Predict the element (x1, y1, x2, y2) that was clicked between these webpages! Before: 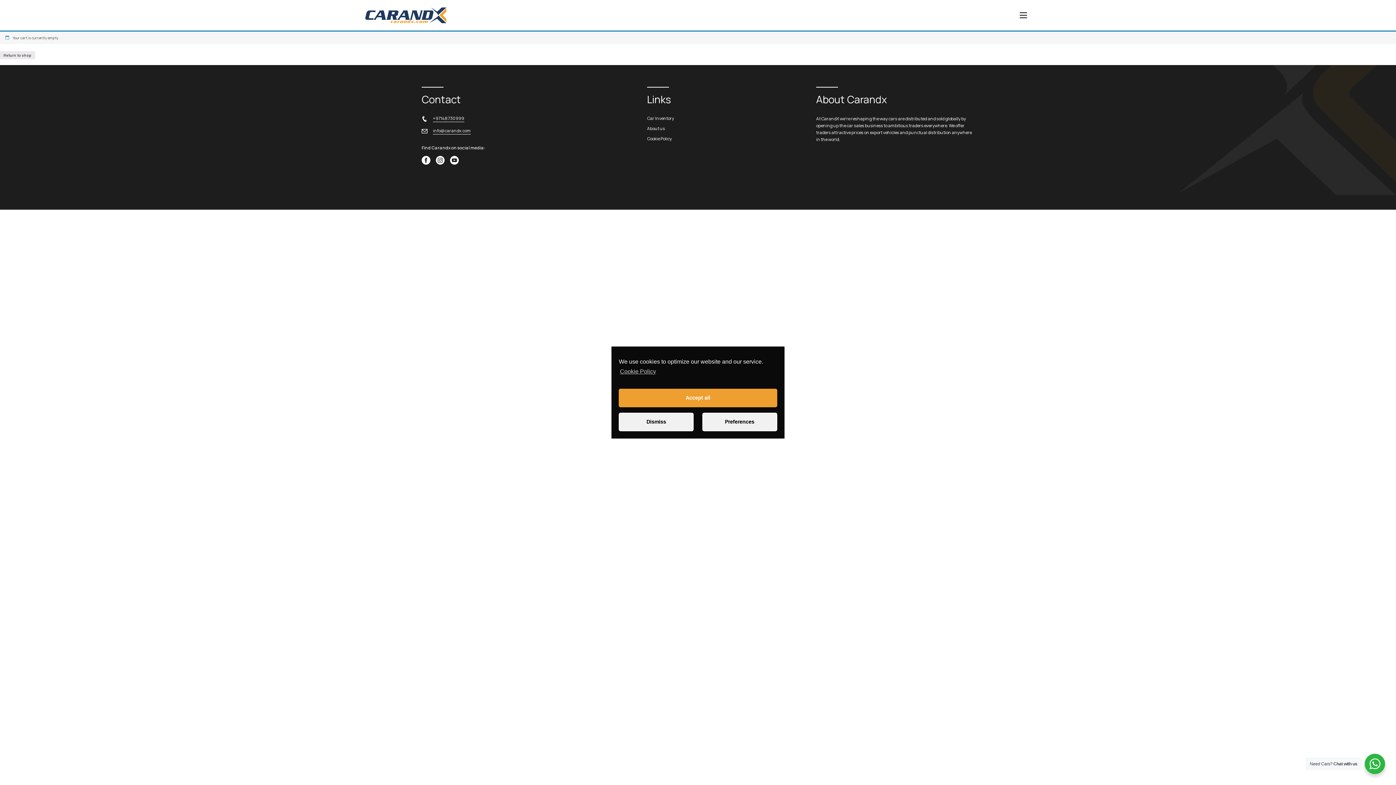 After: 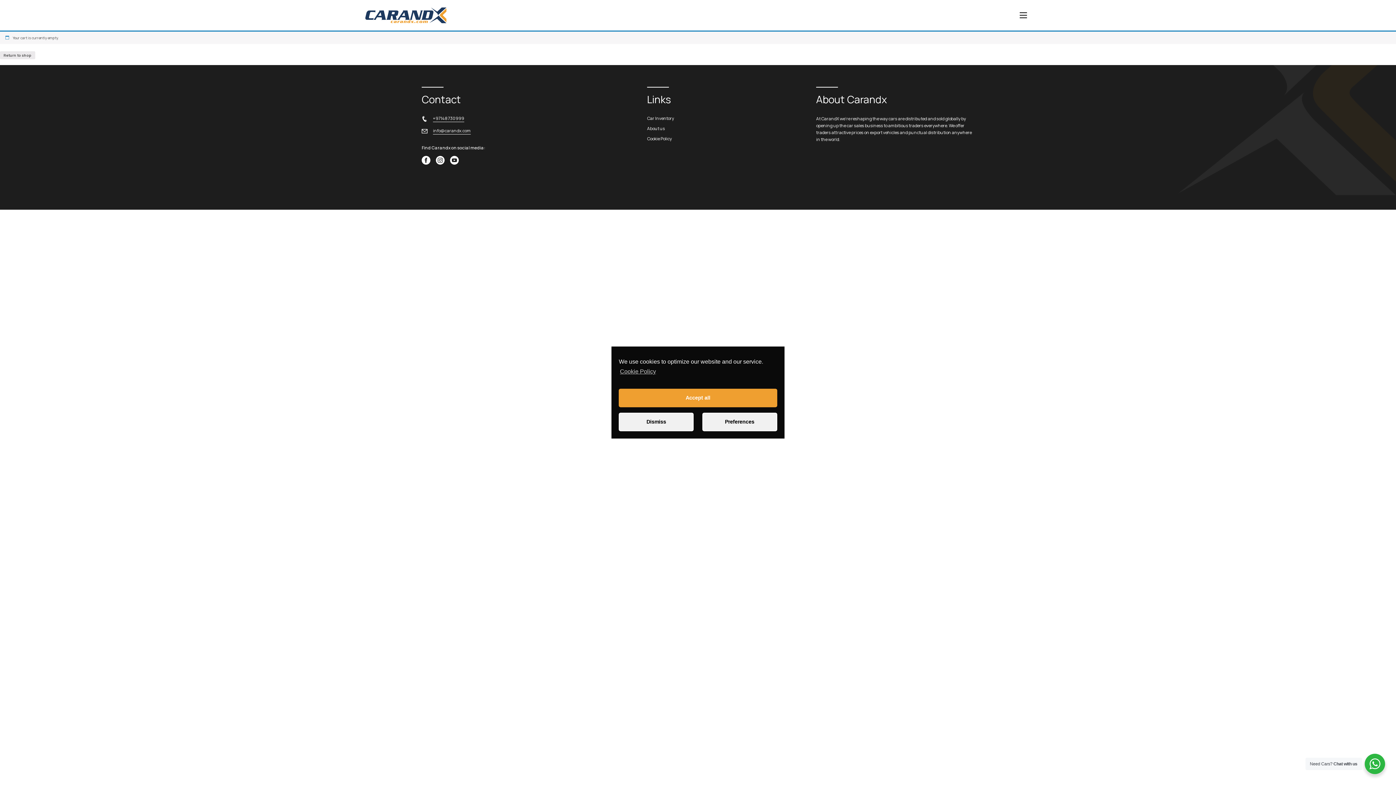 Action: bbox: (421, 160, 430, 165)